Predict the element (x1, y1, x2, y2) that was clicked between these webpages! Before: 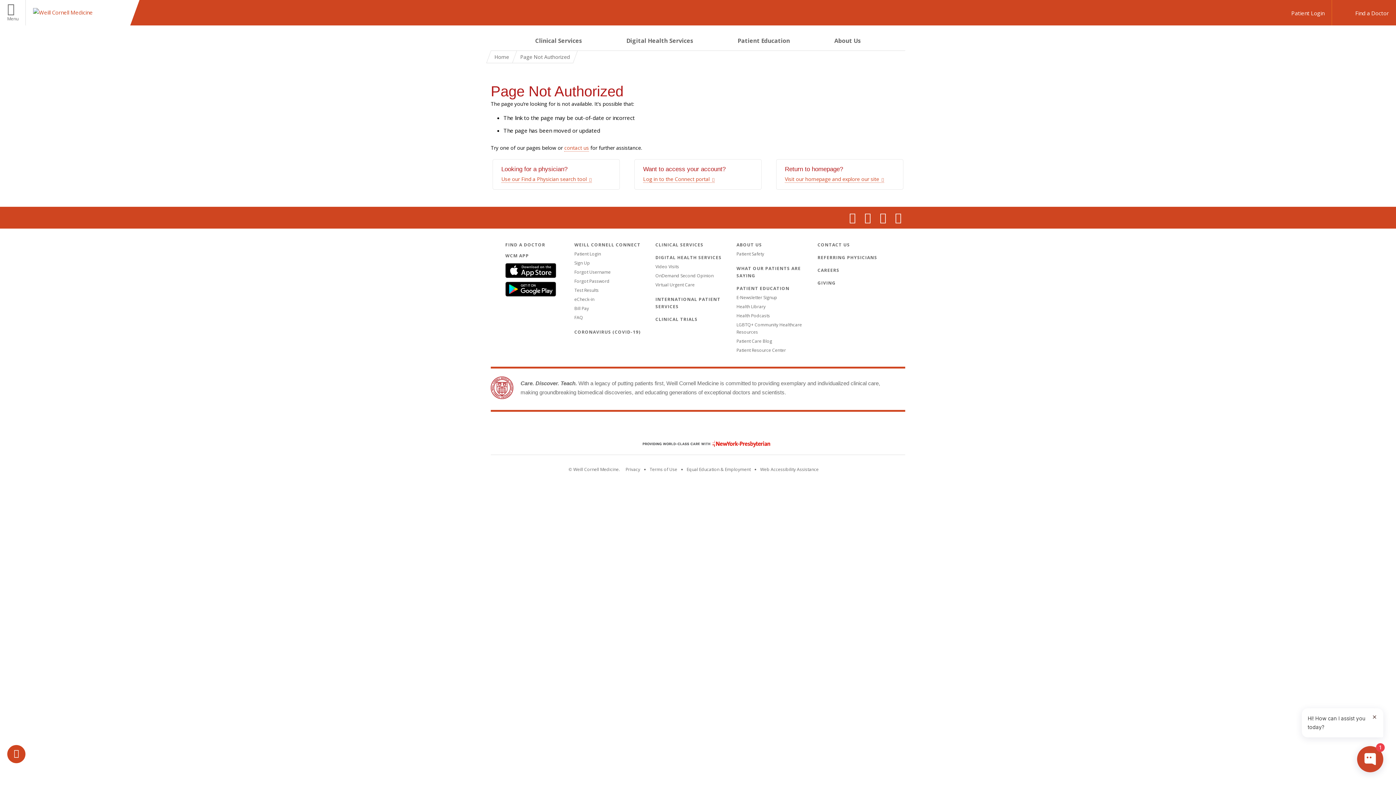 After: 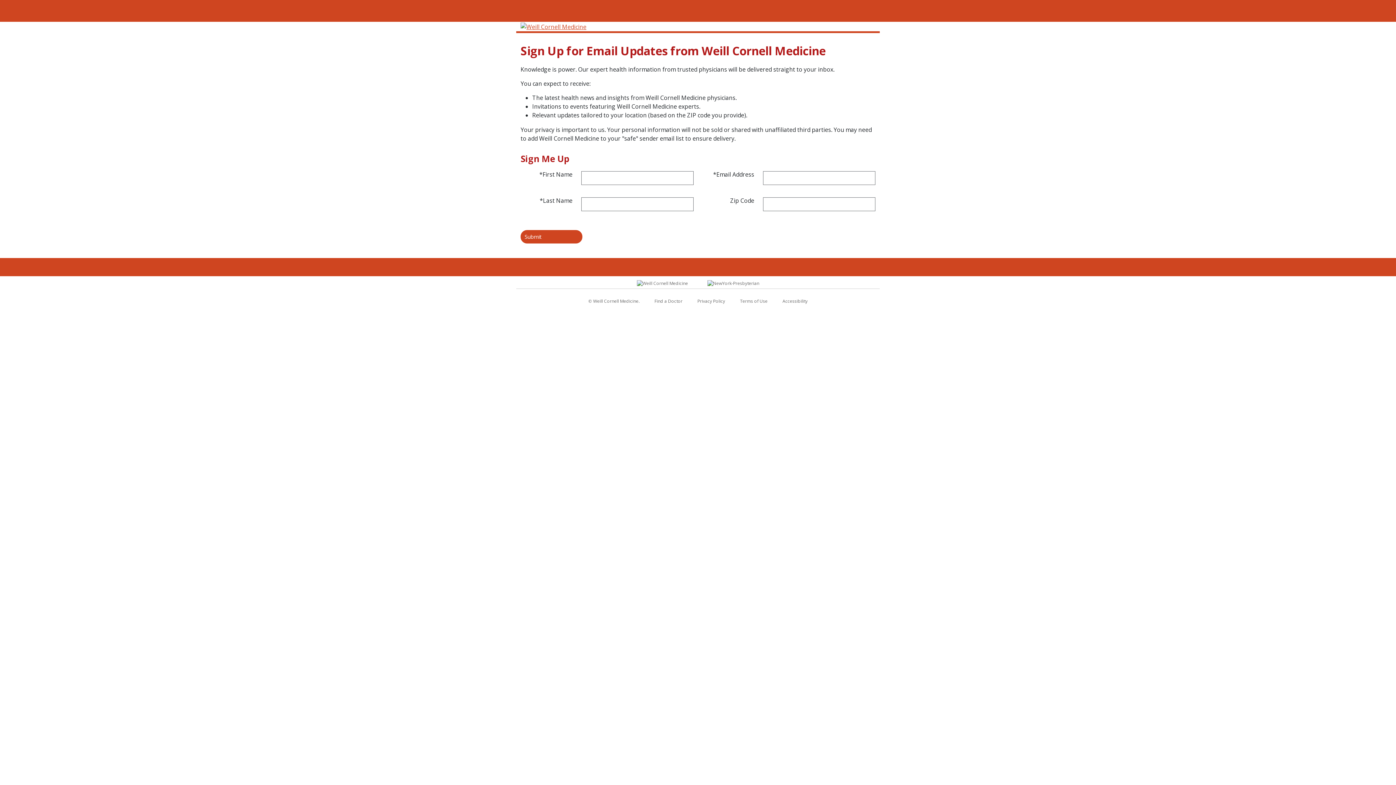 Action: label: E-Newsletter Signup bbox: (736, 294, 777, 300)